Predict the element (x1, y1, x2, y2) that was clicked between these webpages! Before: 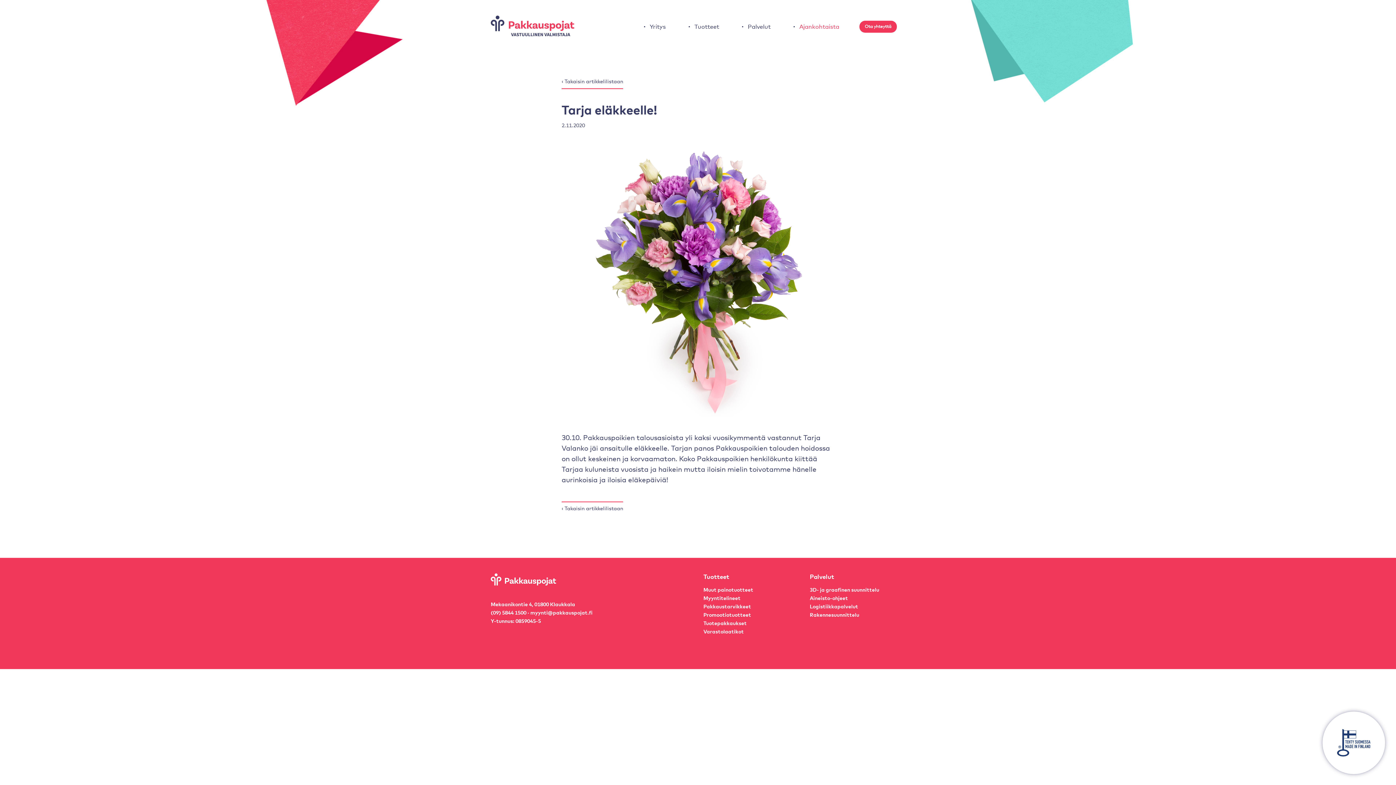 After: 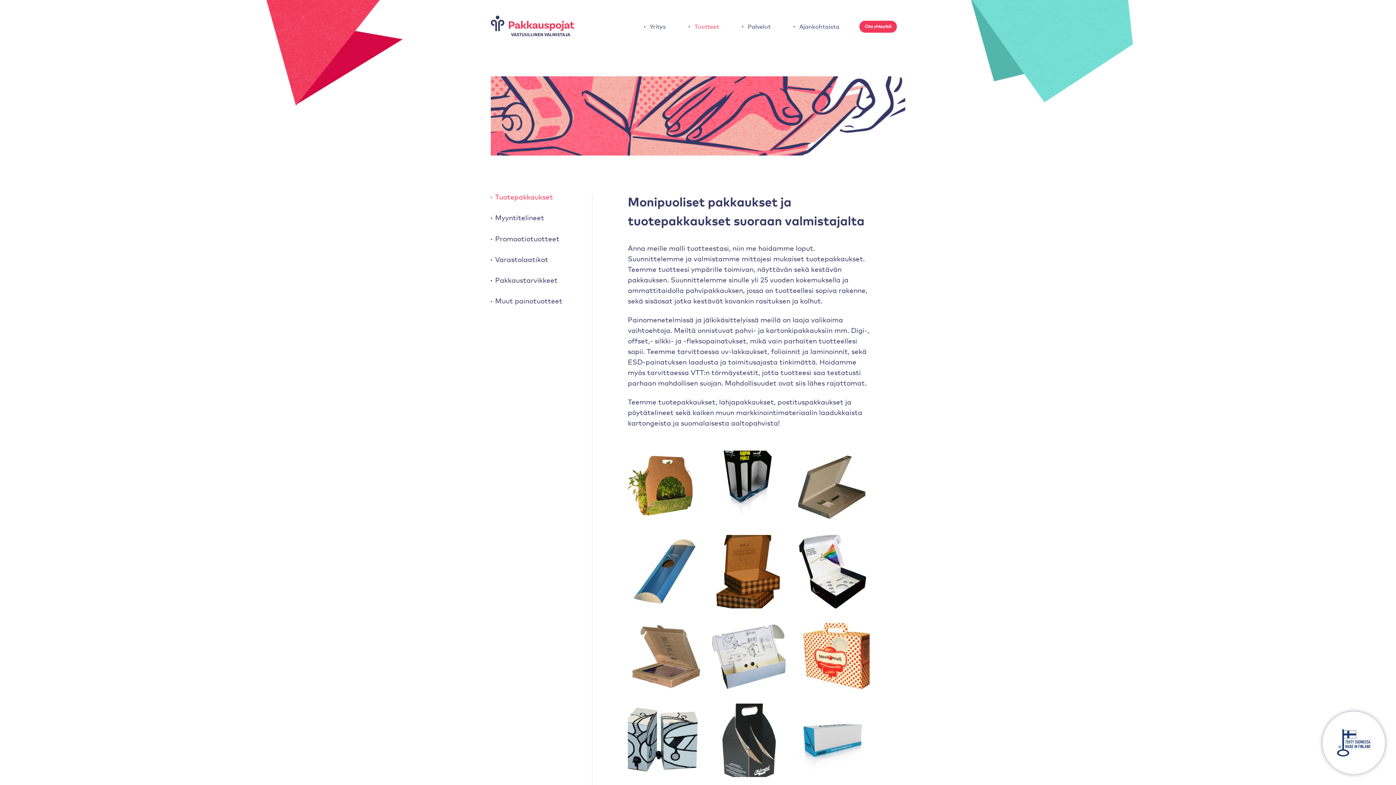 Action: label: Tuotepakkaukset bbox: (703, 621, 746, 626)